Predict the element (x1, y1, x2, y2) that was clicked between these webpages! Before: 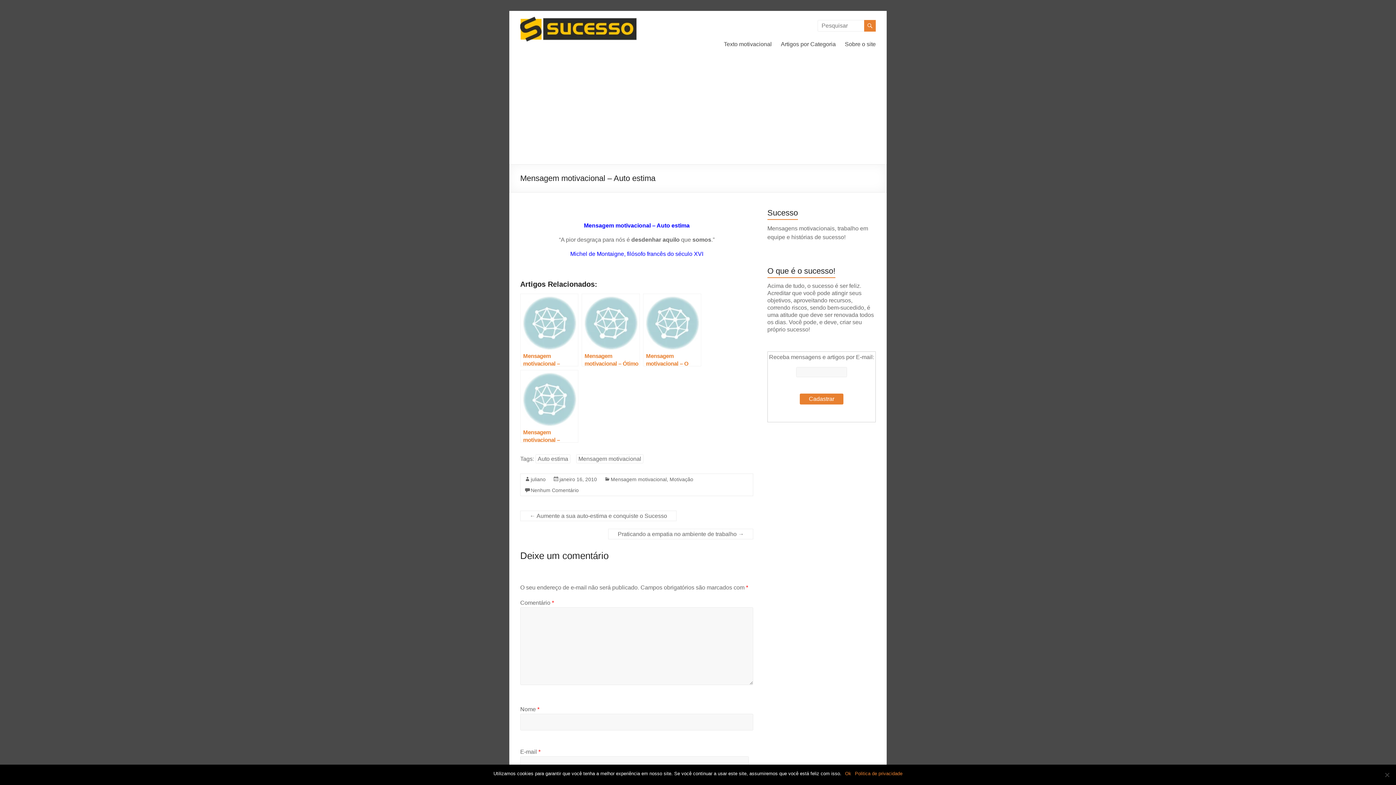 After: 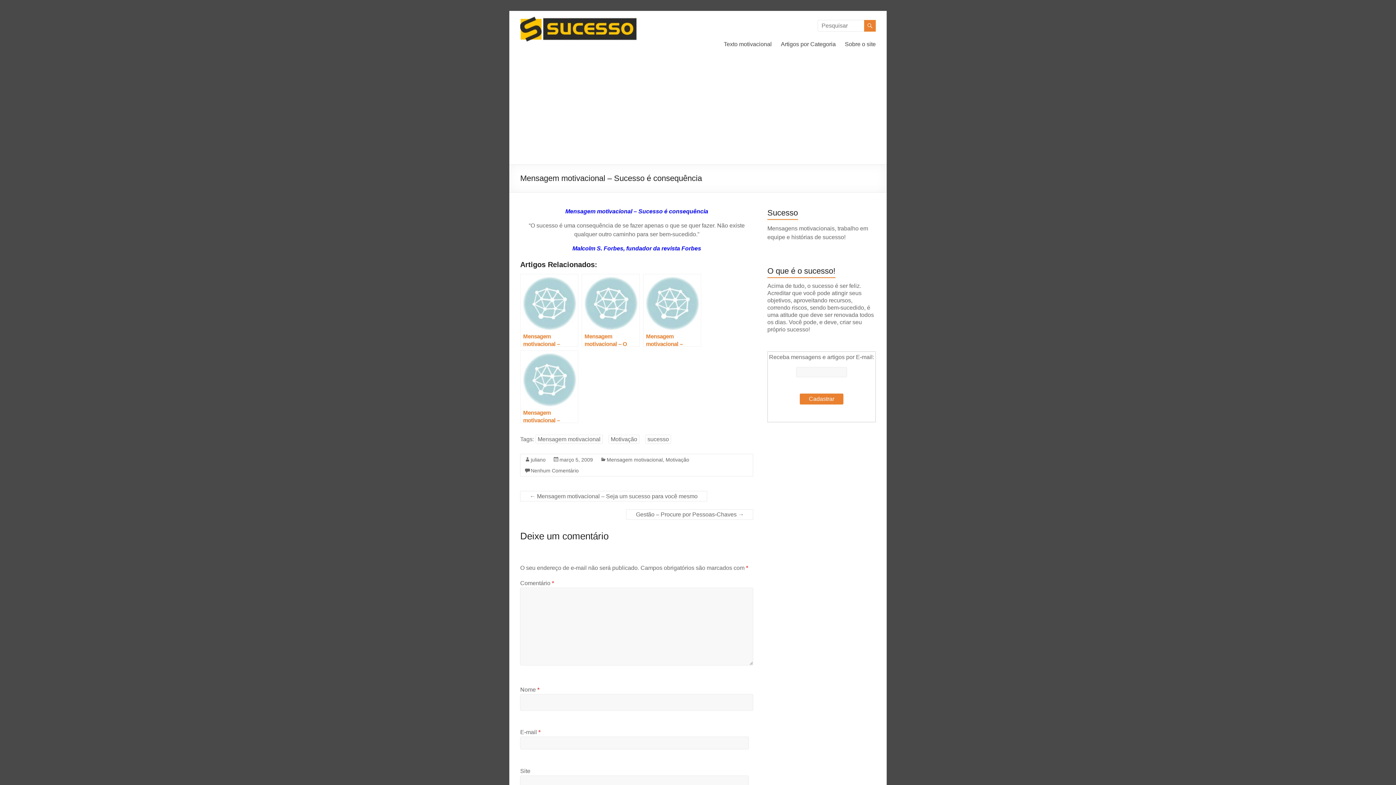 Action: bbox: (520, 370, 578, 442) label: Mensagem motivacional – Sucesso é consequência